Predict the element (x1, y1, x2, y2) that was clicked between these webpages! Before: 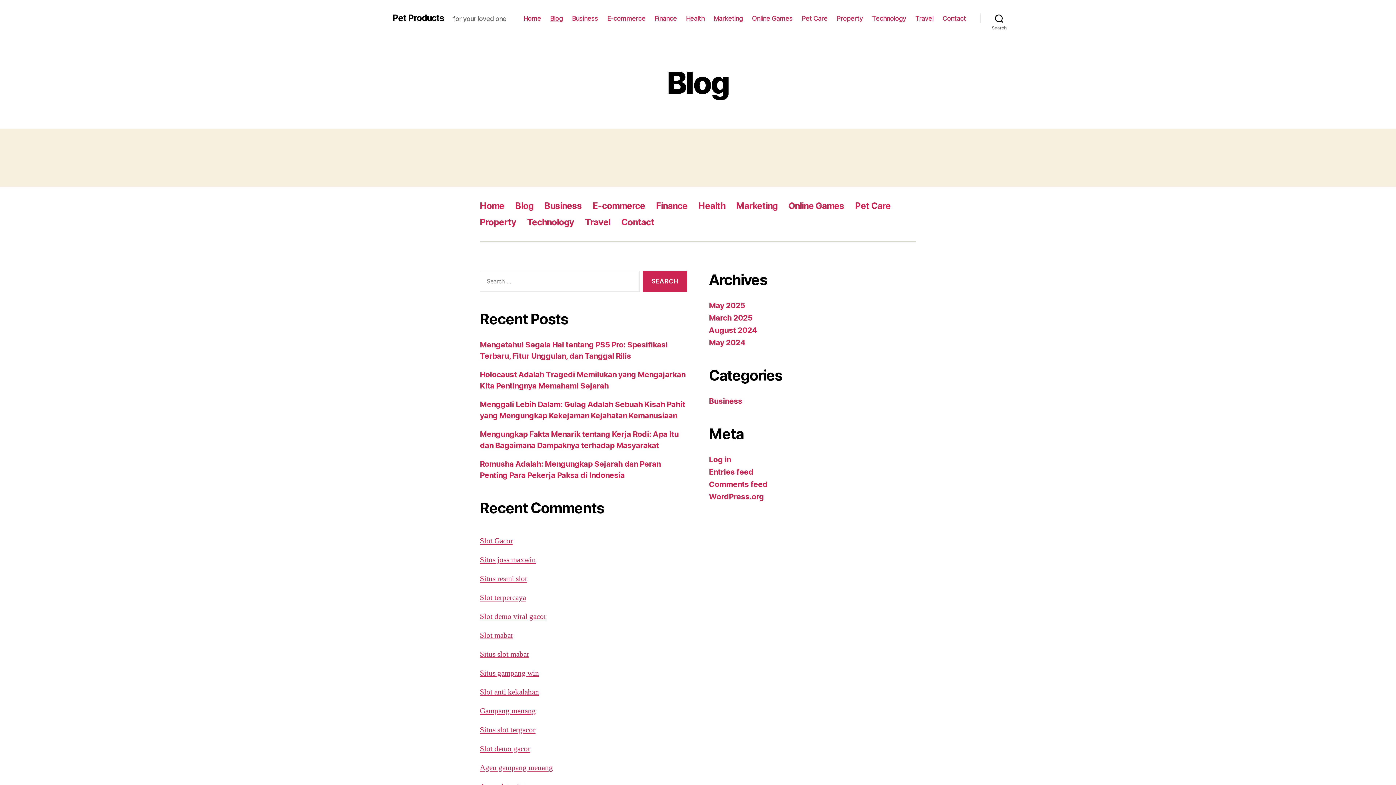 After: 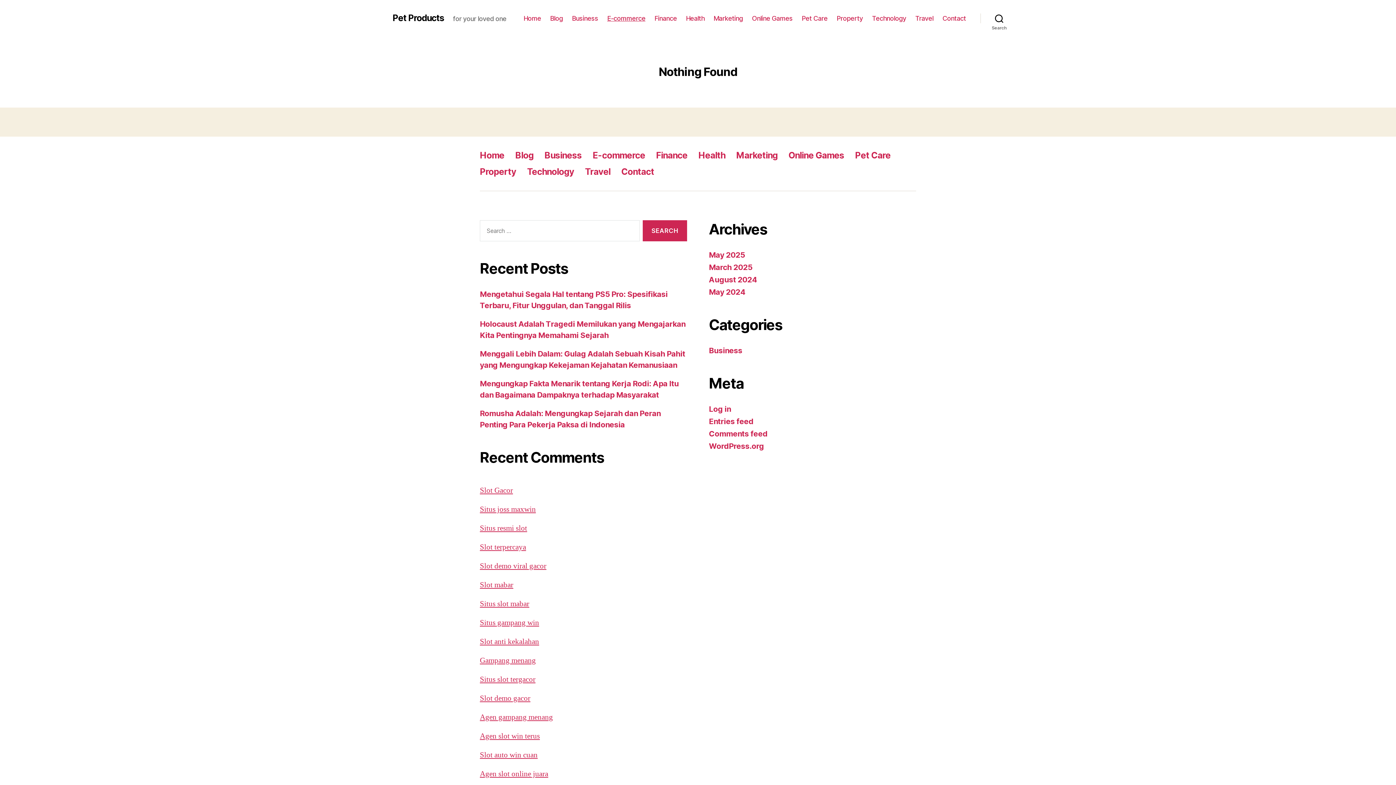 Action: bbox: (607, 14, 645, 22) label: E-commerce